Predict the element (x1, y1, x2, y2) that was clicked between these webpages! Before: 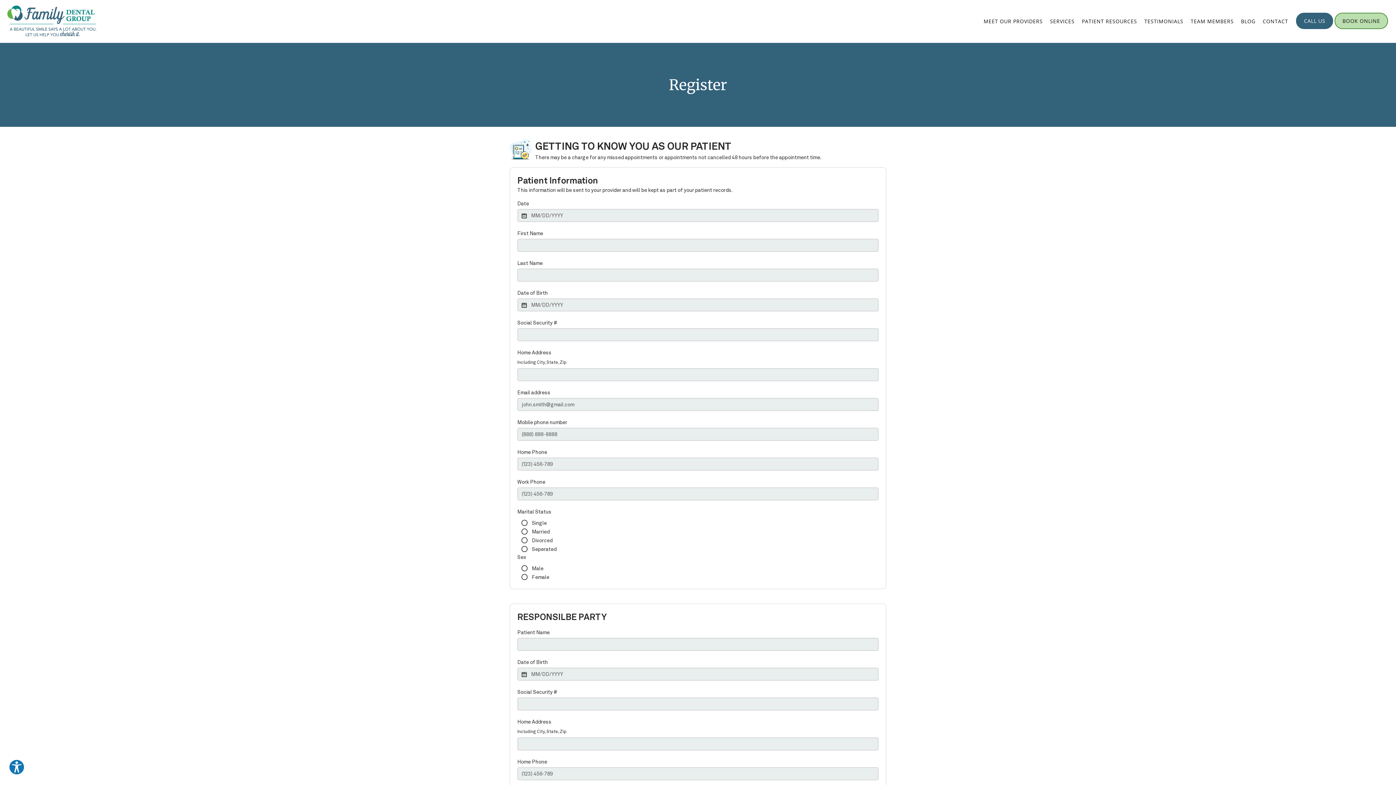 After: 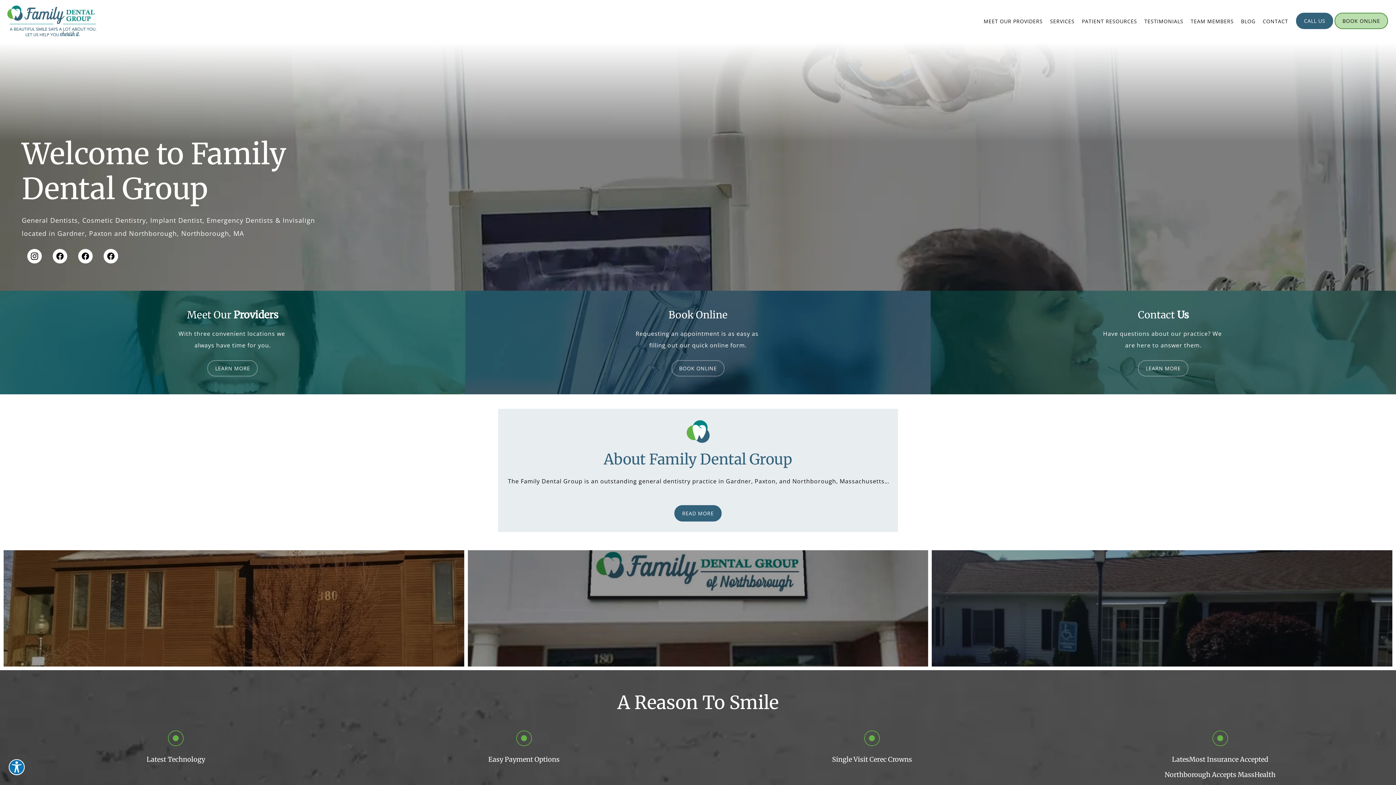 Action: bbox: (3, 0, 100, 42)